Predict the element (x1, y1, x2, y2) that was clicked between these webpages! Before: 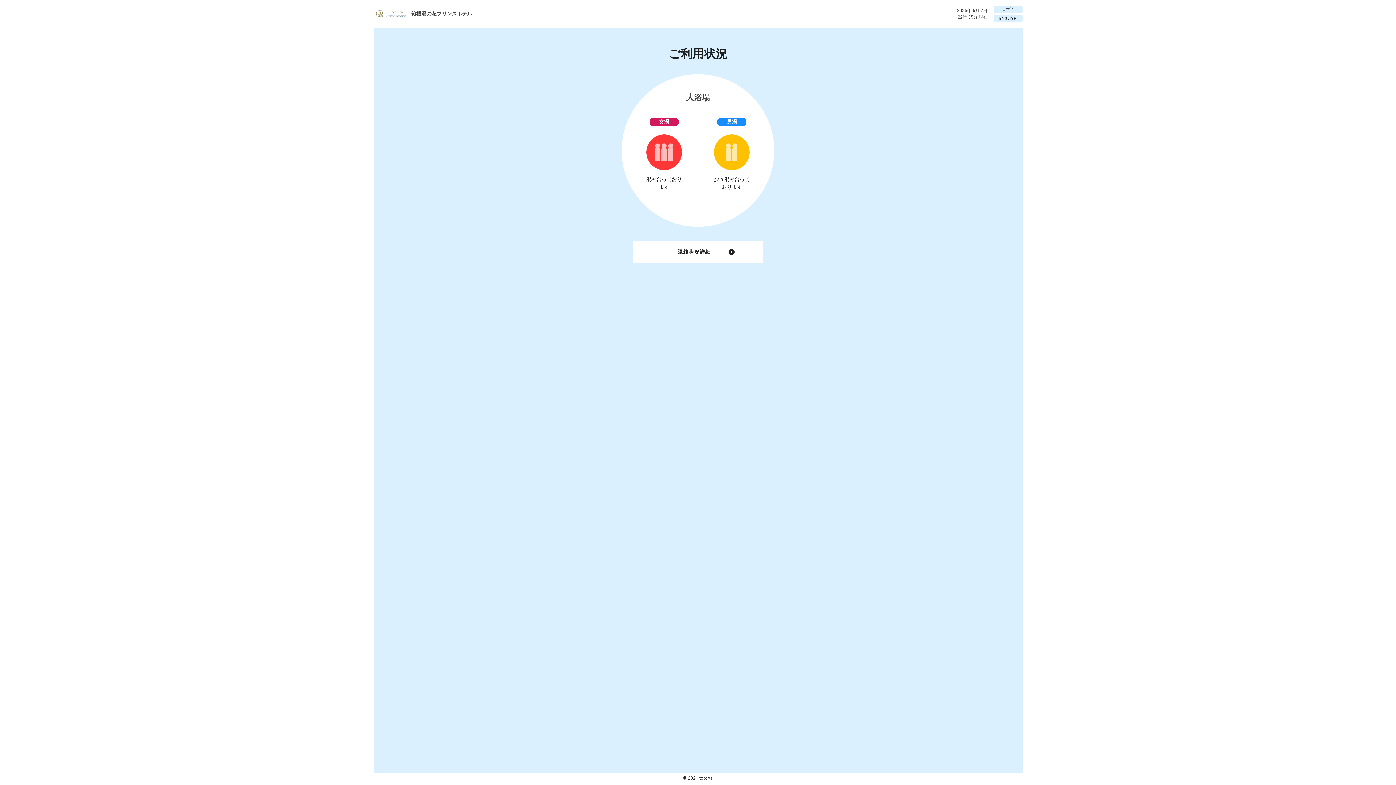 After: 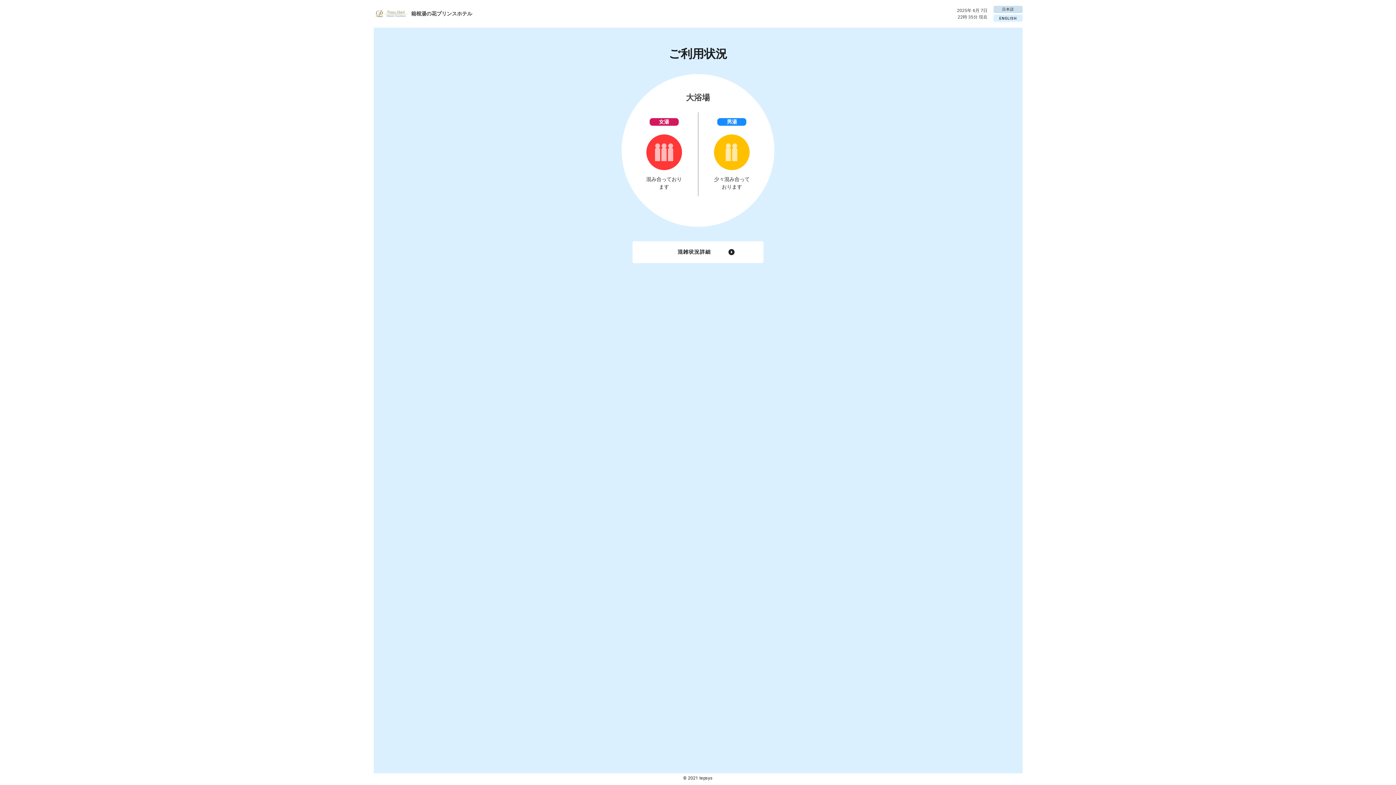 Action: label: 日本語 bbox: (993, 5, 1022, 13)